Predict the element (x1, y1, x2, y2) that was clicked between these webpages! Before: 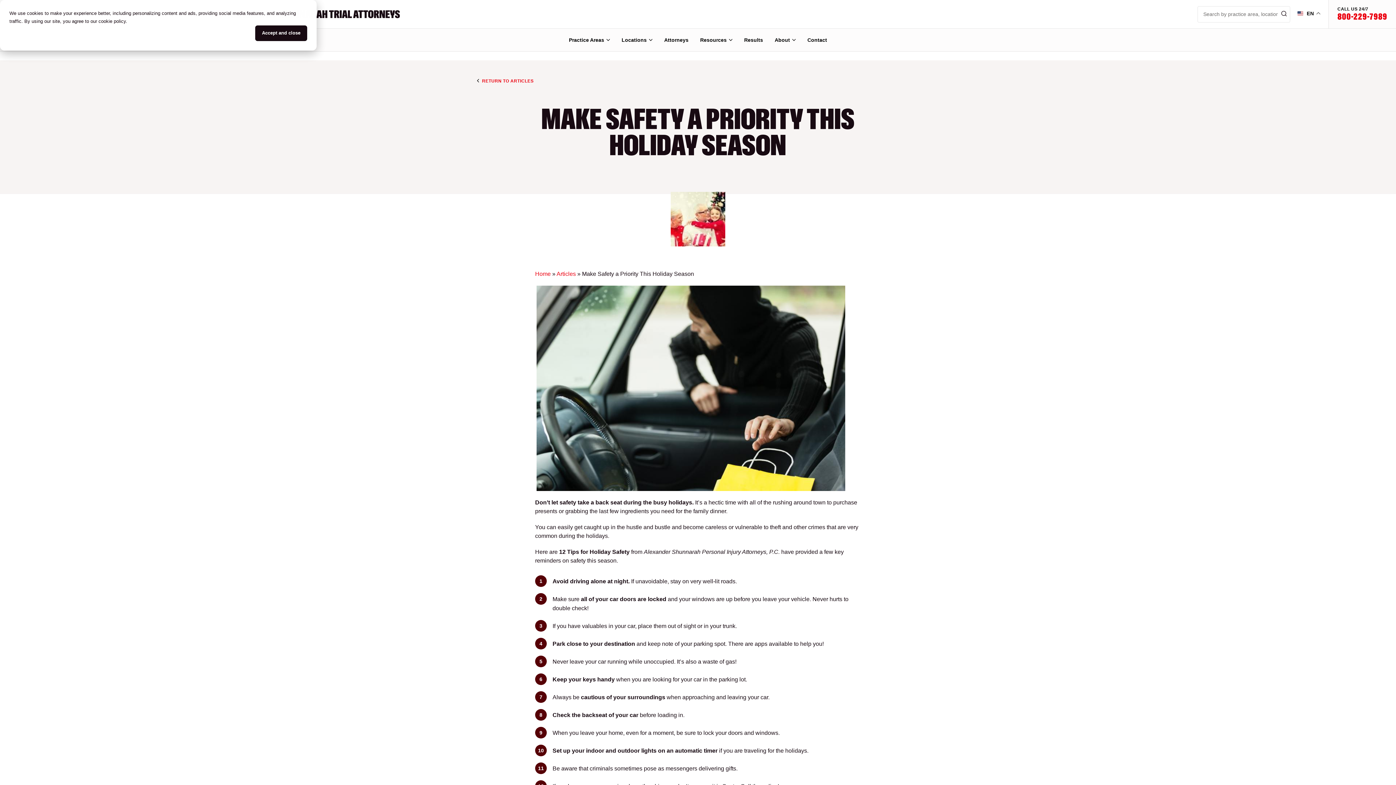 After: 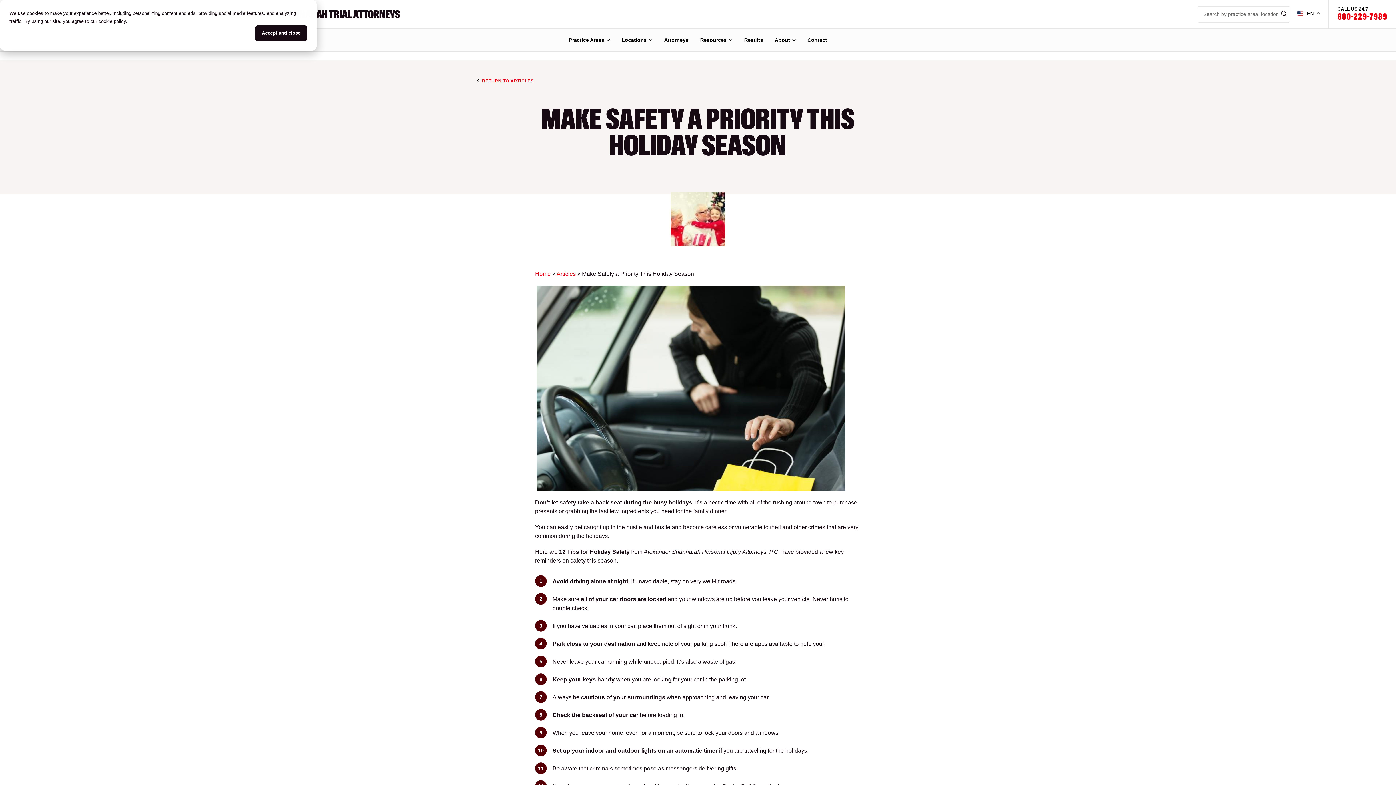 Action: label: Call now bbox: (1328, 0, 1396, 28)